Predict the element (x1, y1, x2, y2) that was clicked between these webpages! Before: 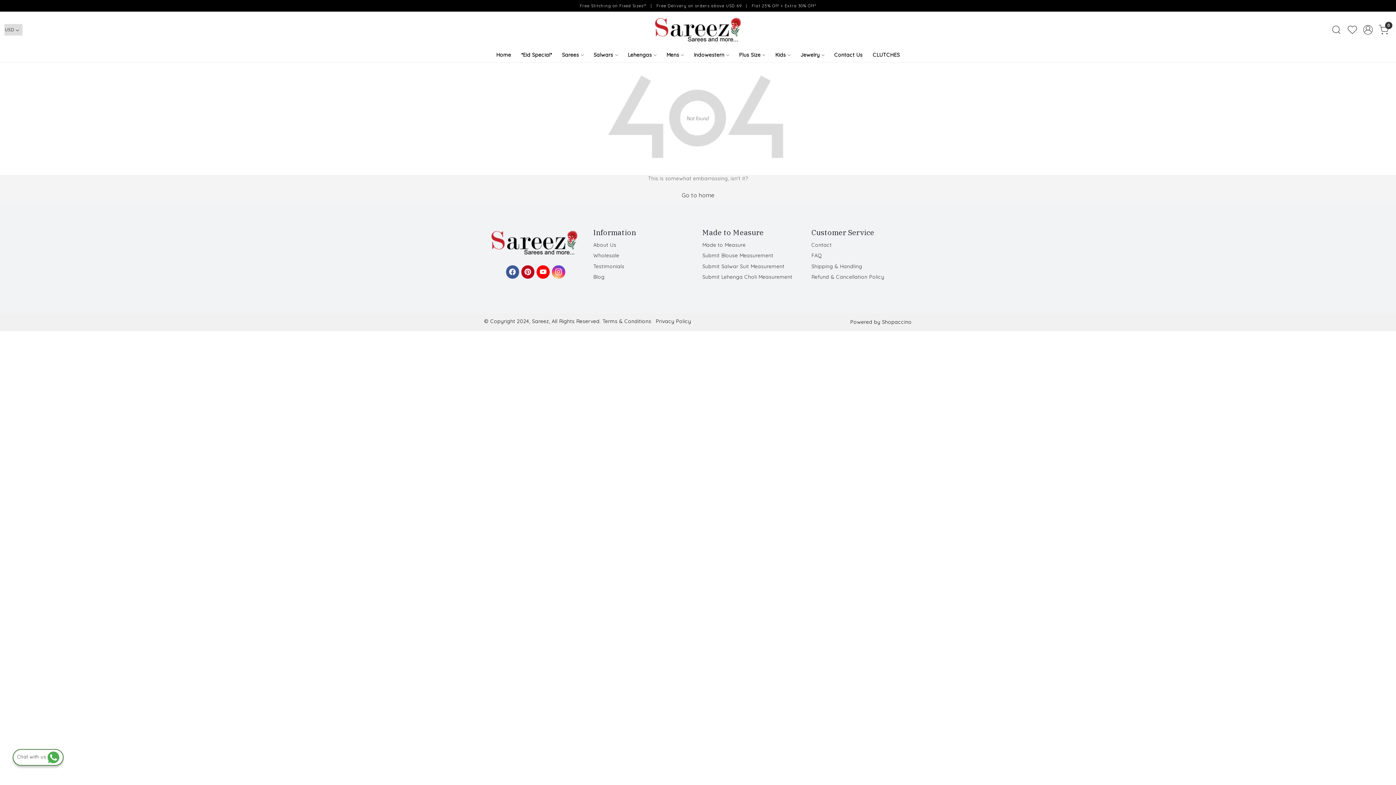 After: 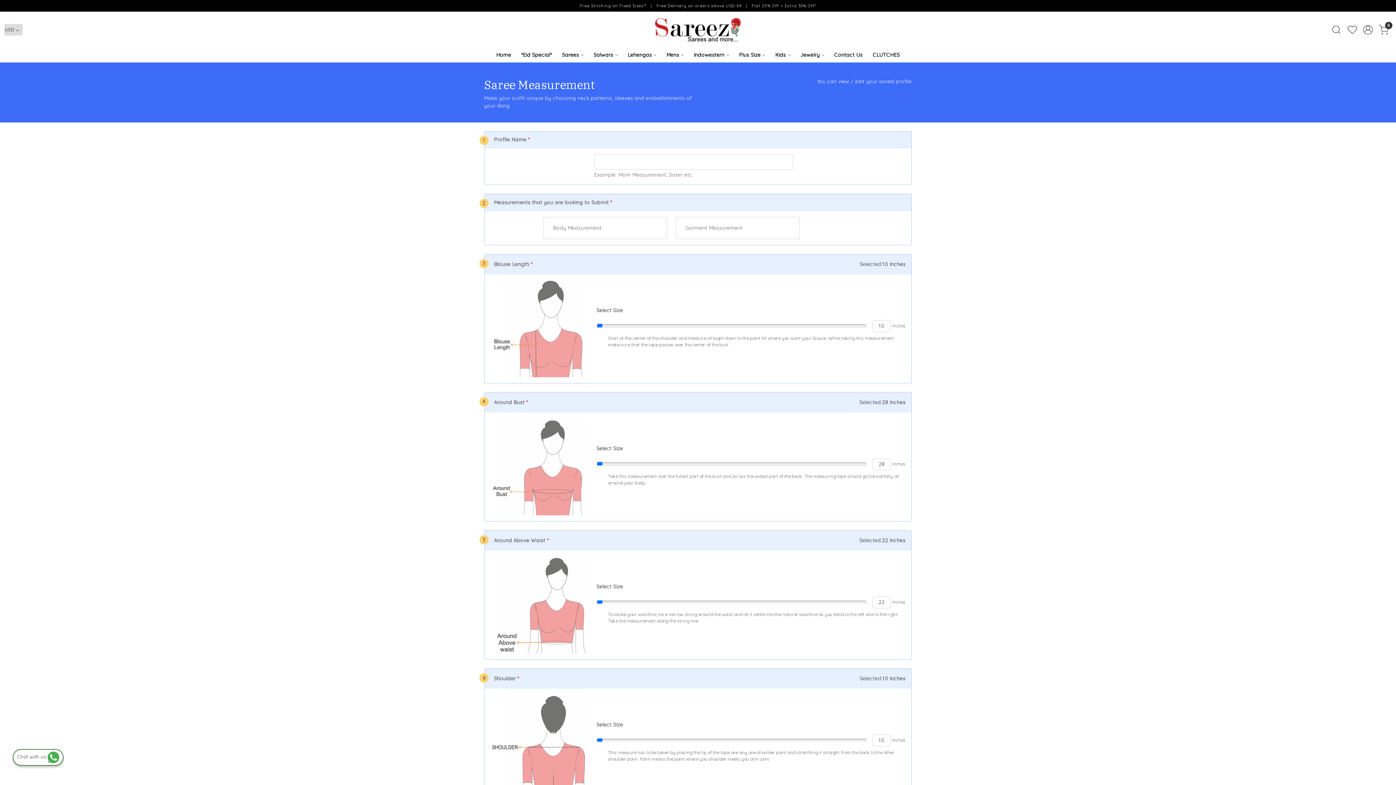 Action: label: Submit Blouse Measurement bbox: (702, 250, 802, 261)